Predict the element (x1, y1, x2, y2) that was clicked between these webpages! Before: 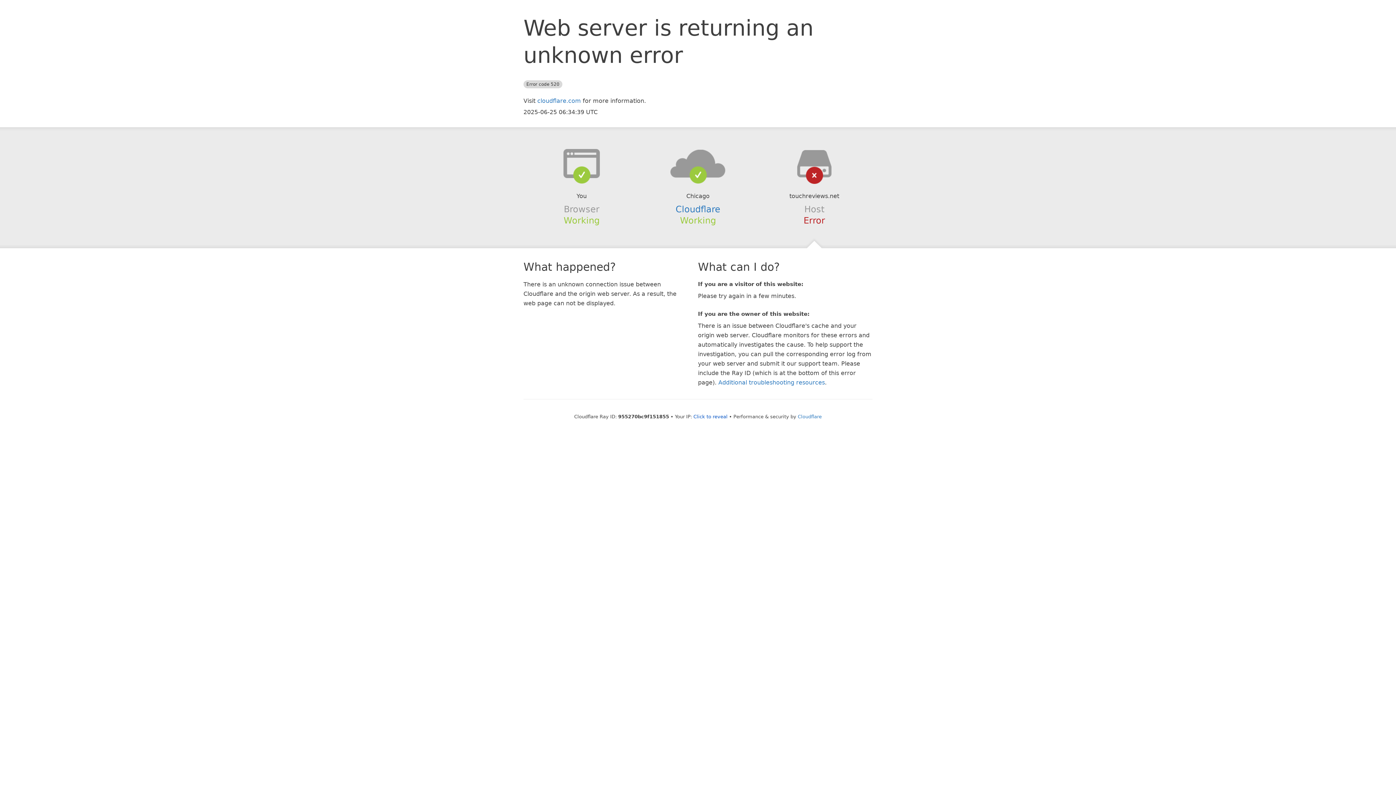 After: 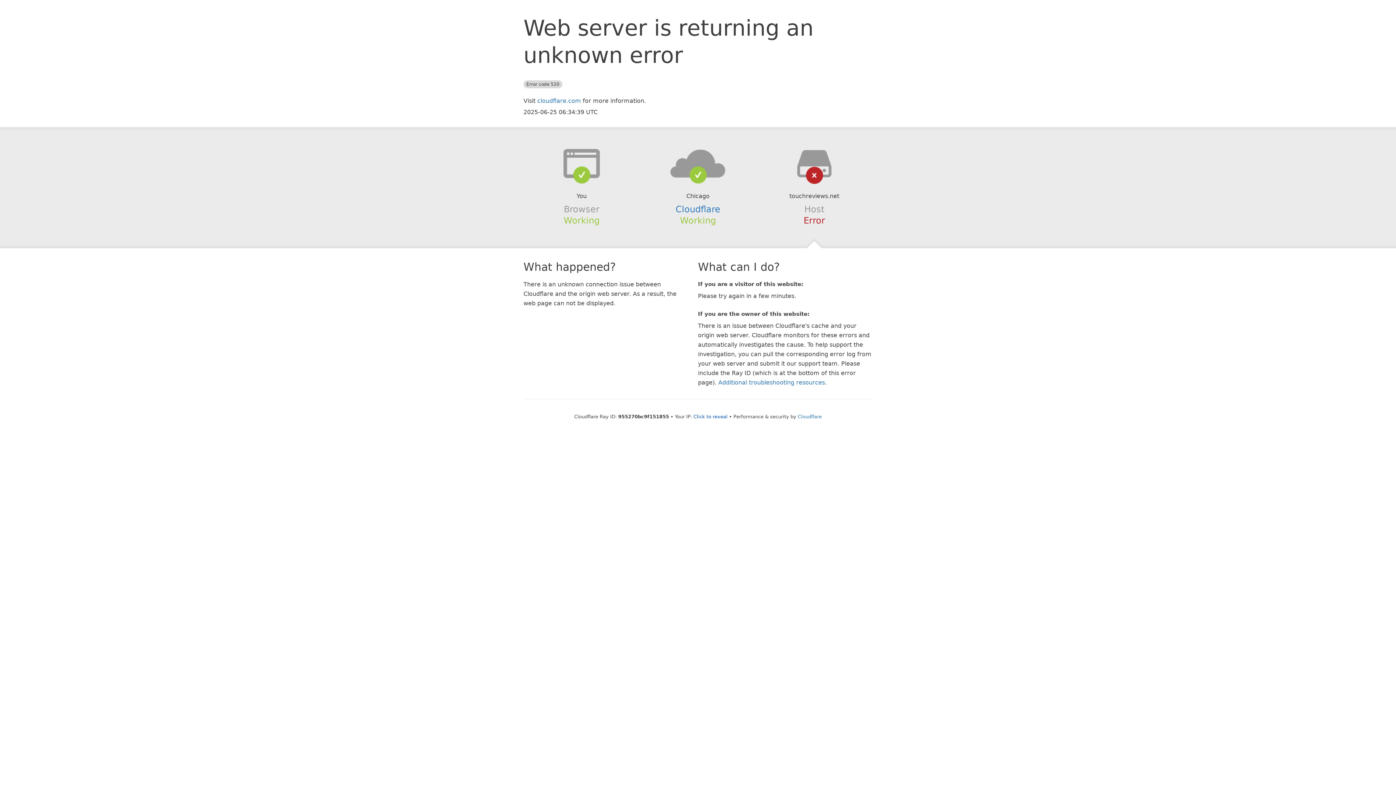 Action: bbox: (639, 148, 756, 178)